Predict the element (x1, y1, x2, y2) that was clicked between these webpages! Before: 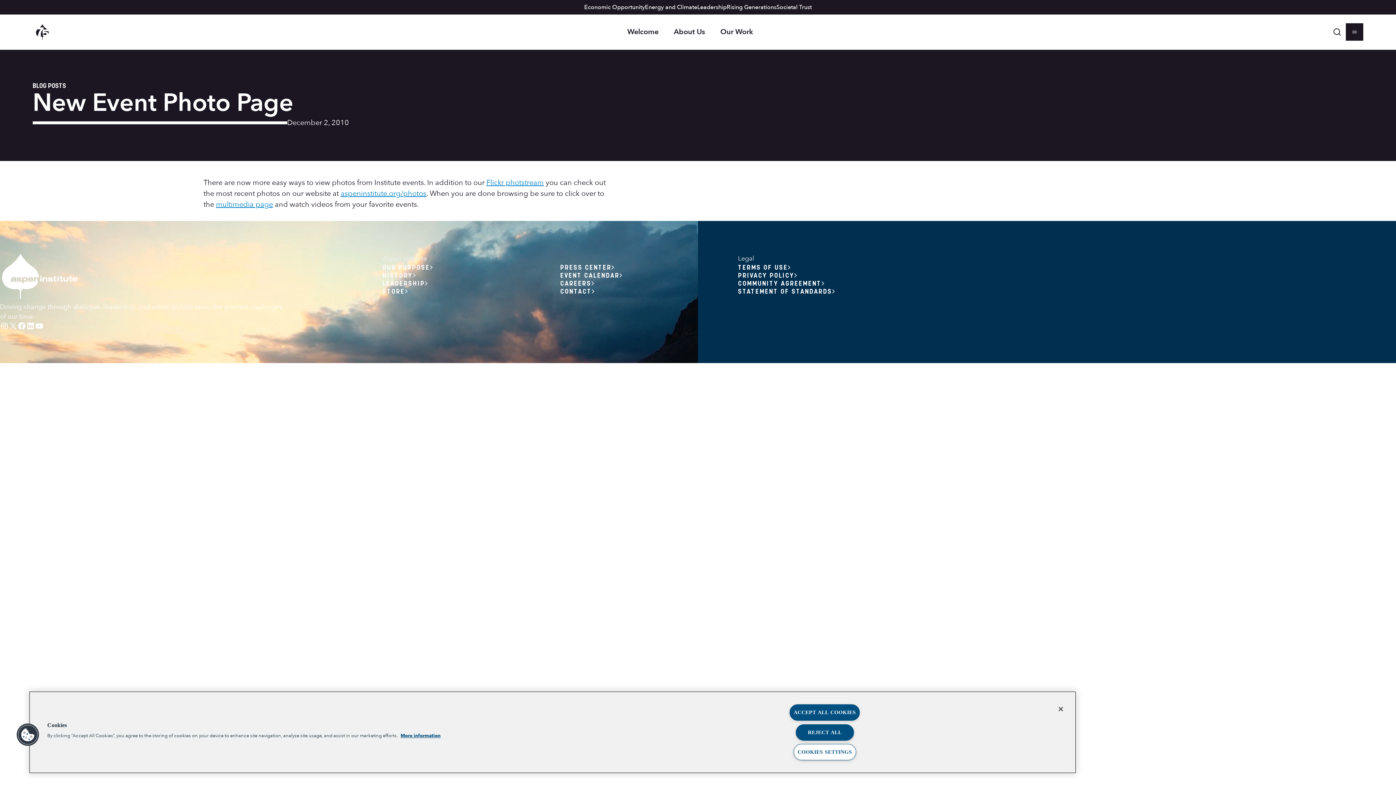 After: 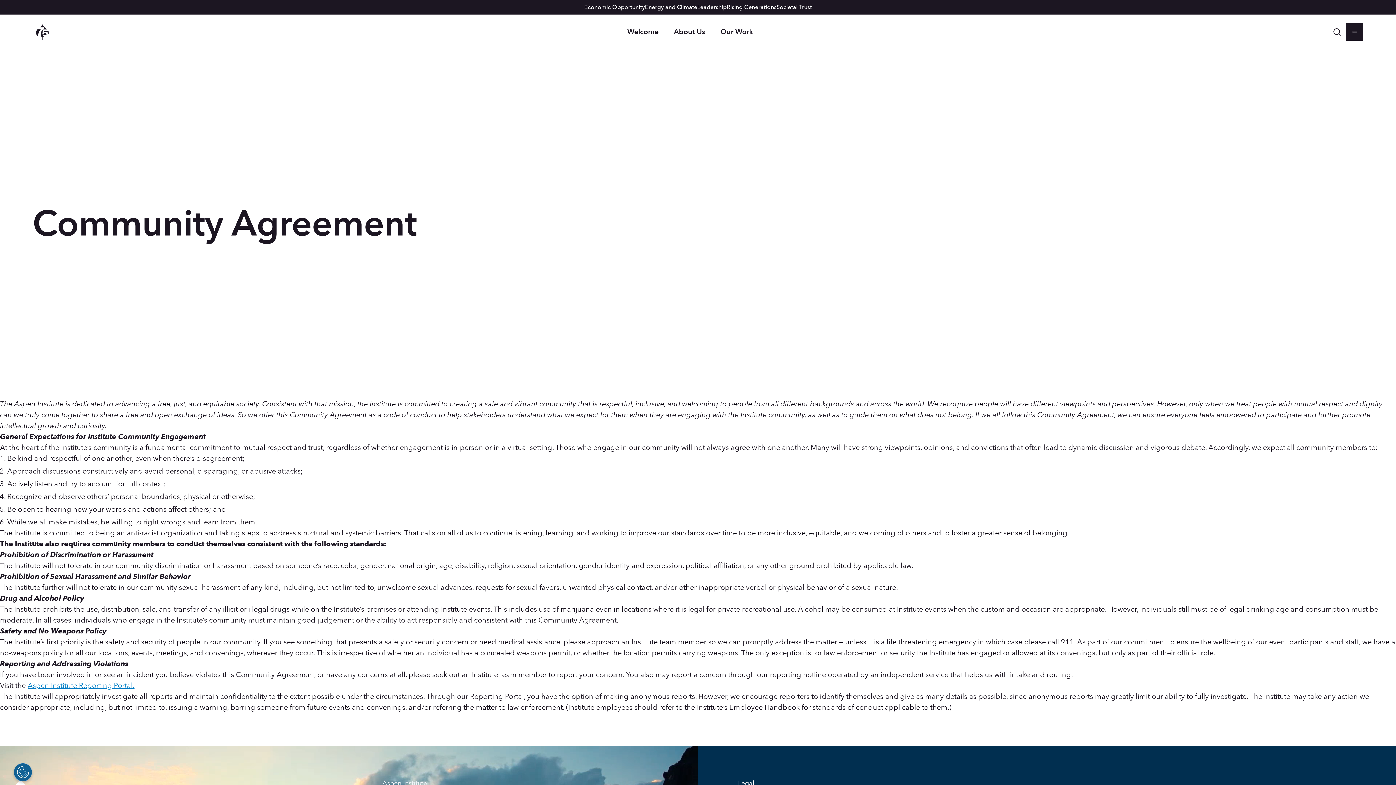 Action: bbox: (738, 278, 824, 288) label: COMMUNITY AGREEMENT